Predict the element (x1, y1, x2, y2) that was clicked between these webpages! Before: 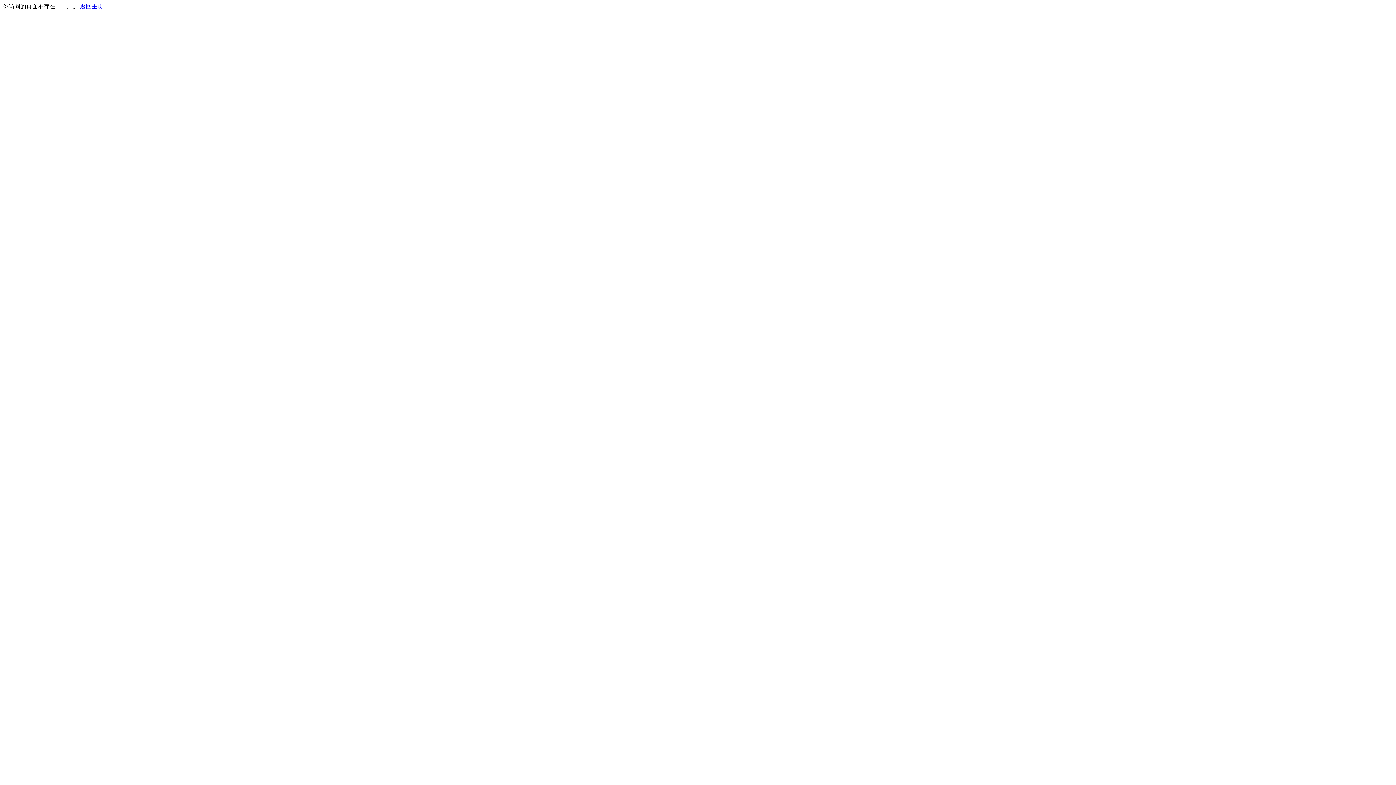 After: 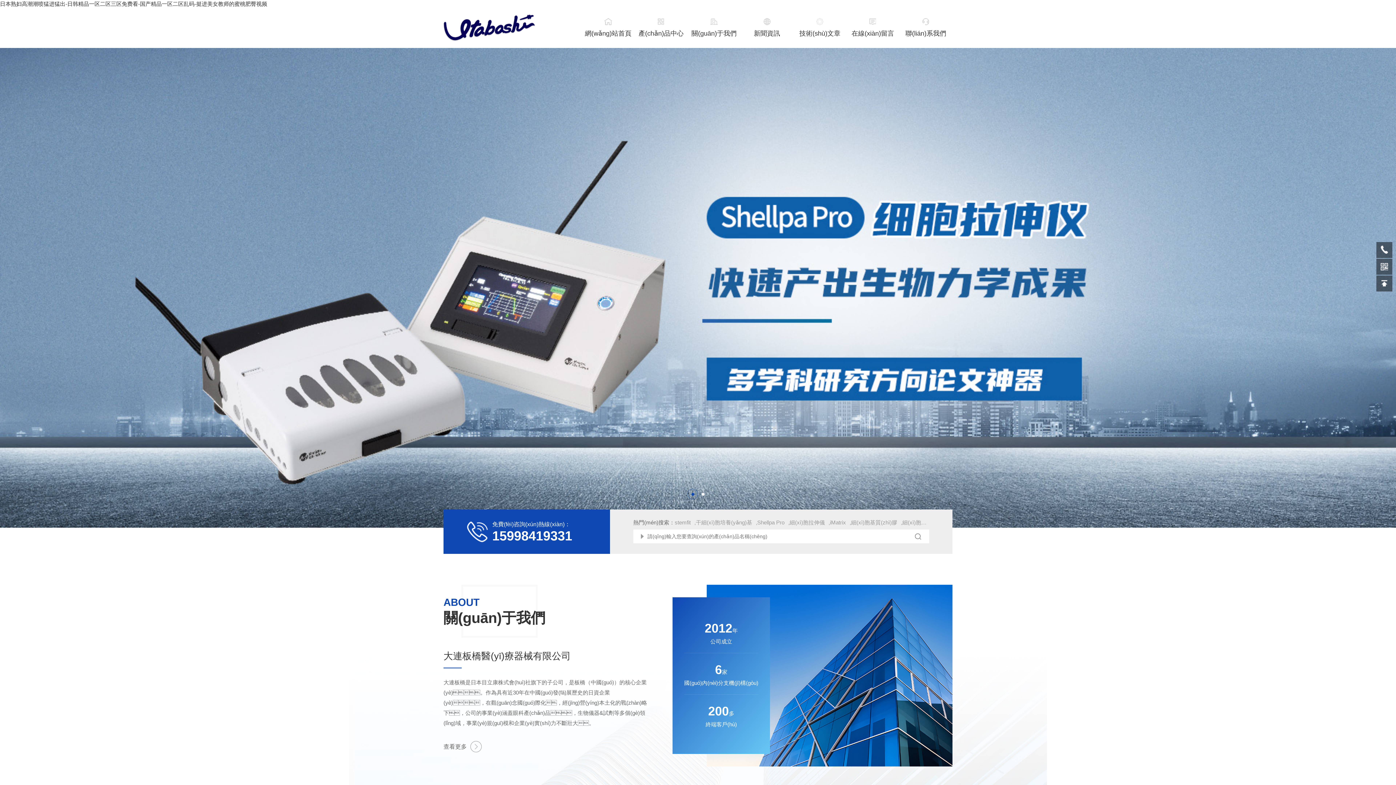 Action: bbox: (80, 3, 103, 9) label: 返回主页